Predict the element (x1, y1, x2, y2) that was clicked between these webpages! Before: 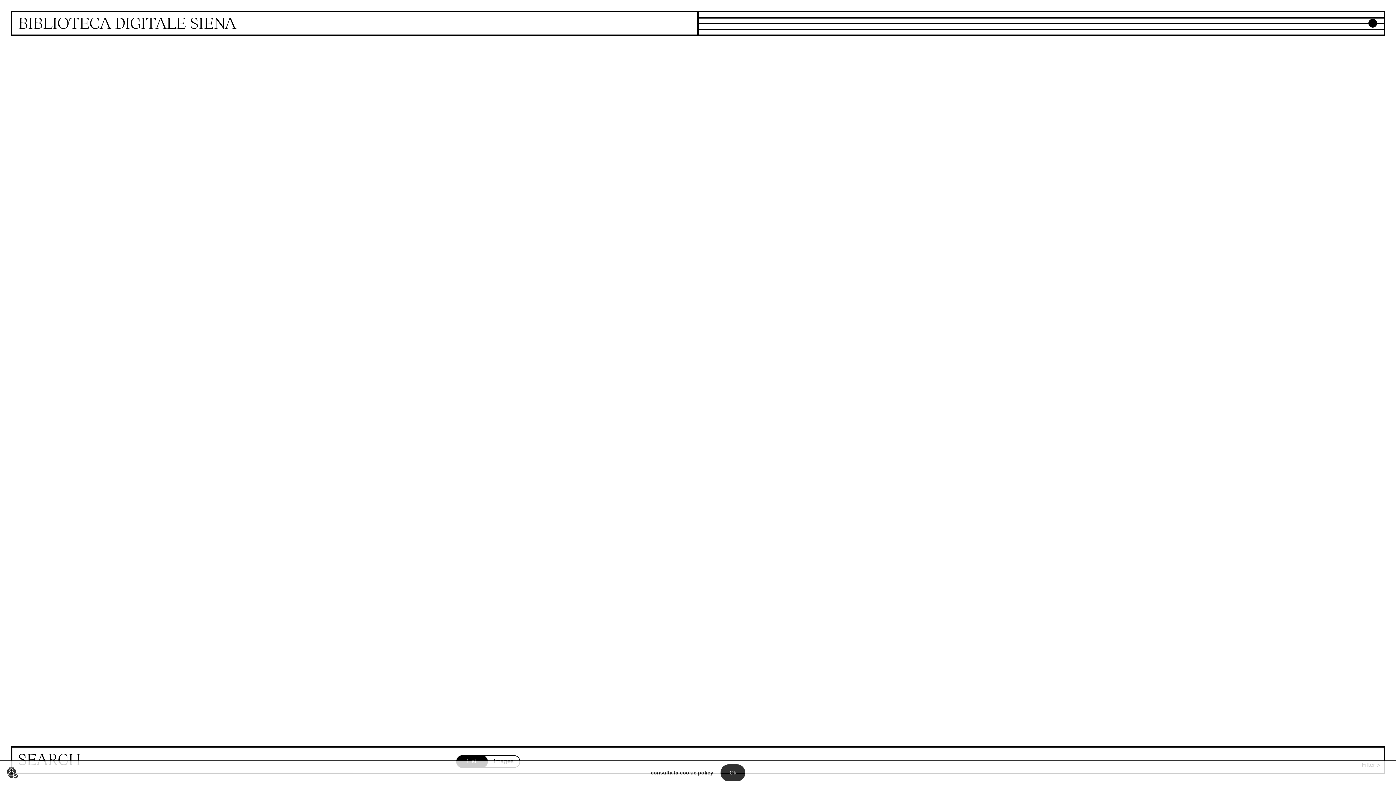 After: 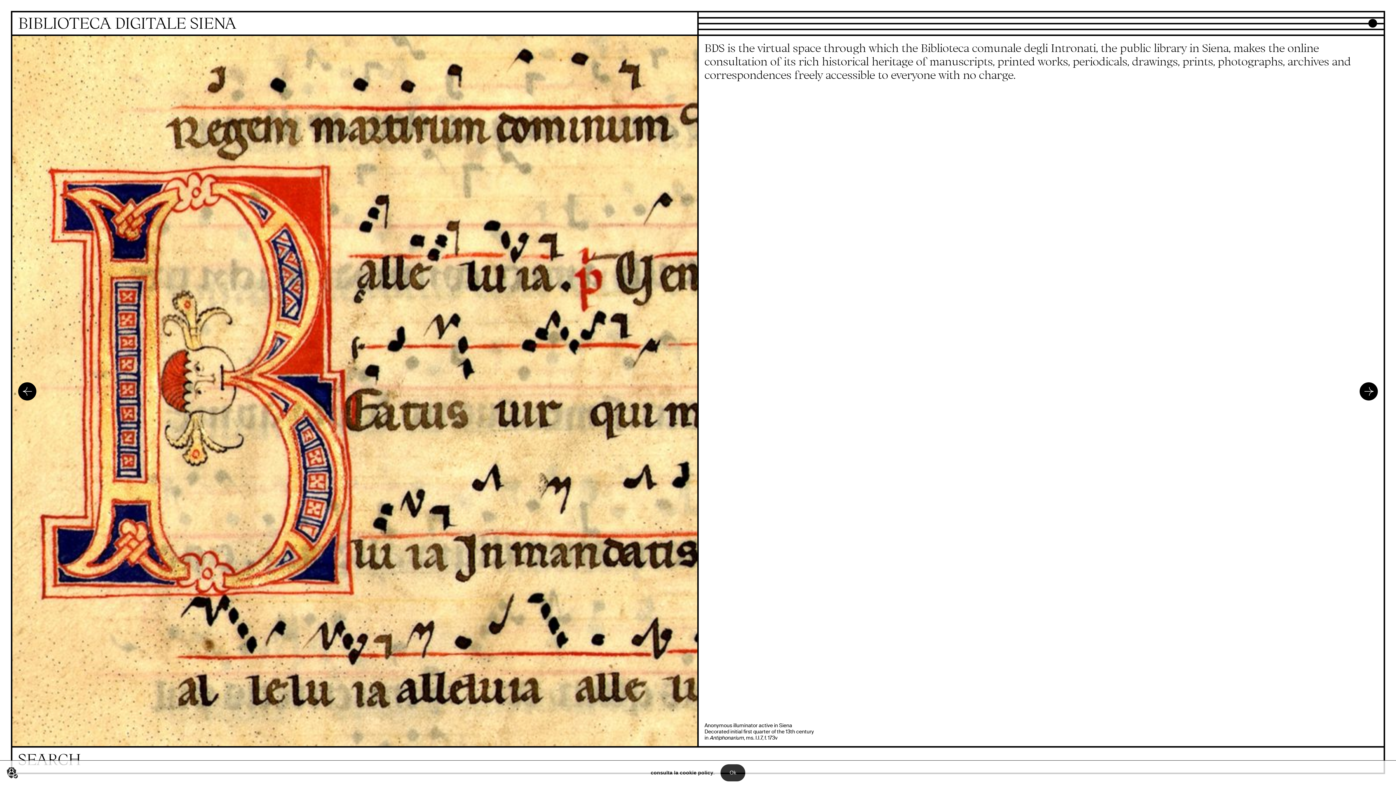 Action: label: Homepage bbox: (12, 12, 697, 36)